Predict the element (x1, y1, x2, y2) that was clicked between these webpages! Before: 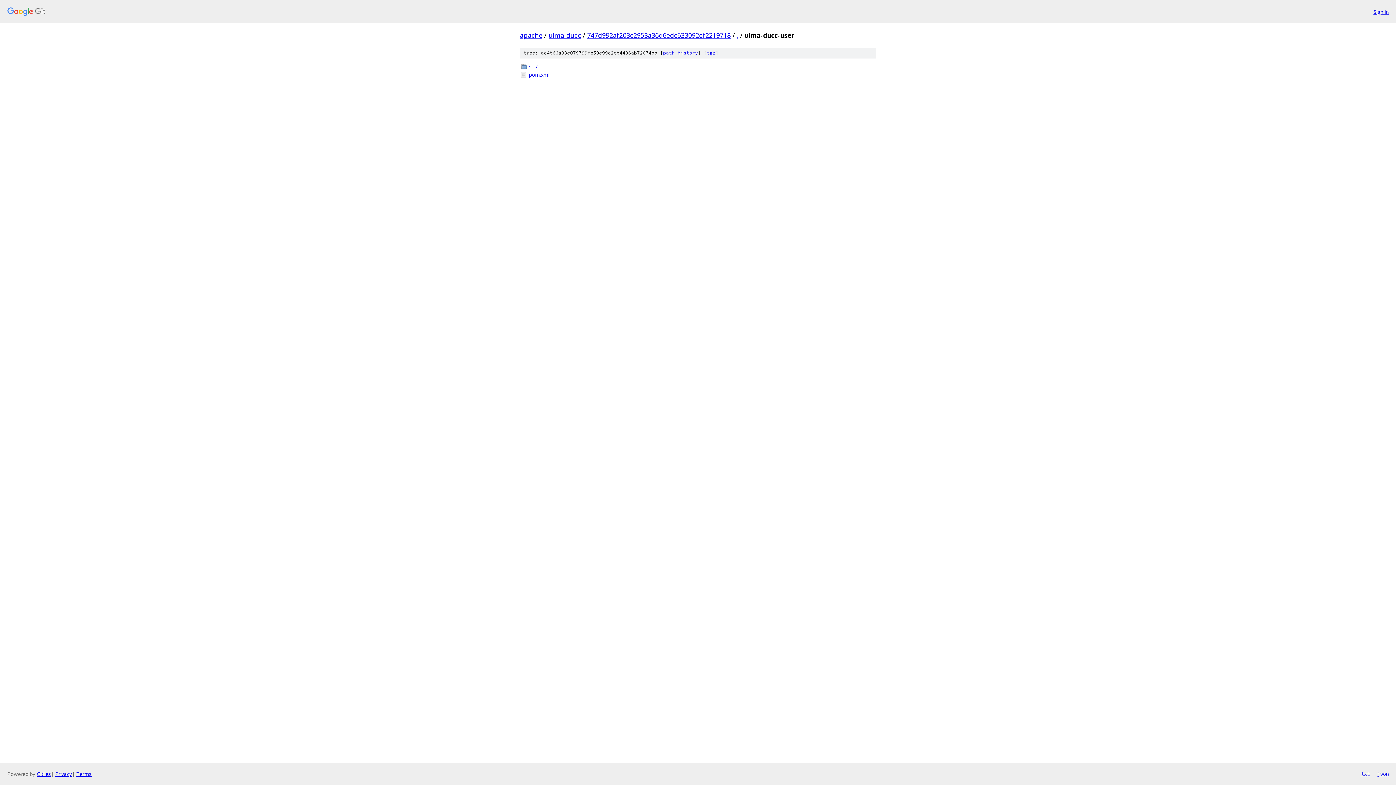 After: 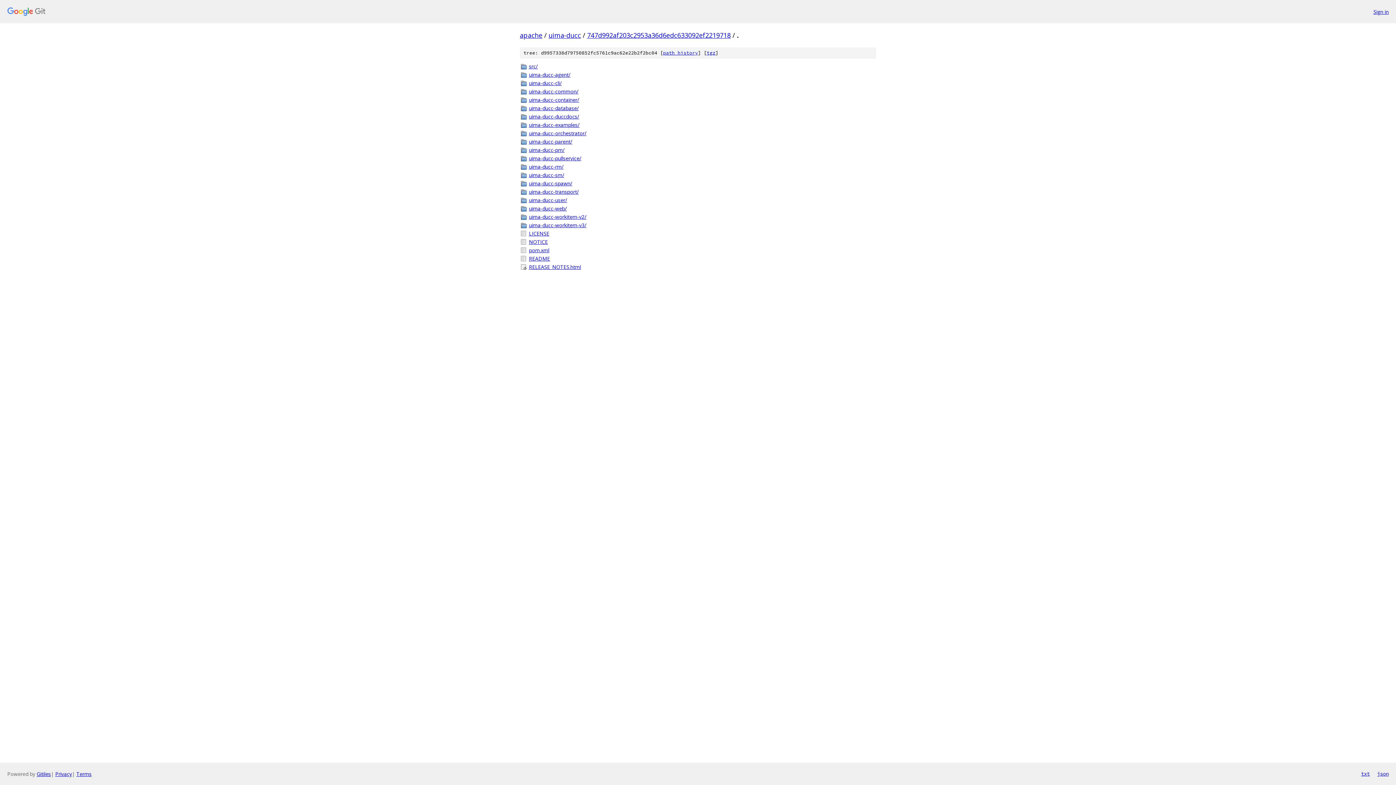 Action: bbox: (737, 30, 738, 39) label: .